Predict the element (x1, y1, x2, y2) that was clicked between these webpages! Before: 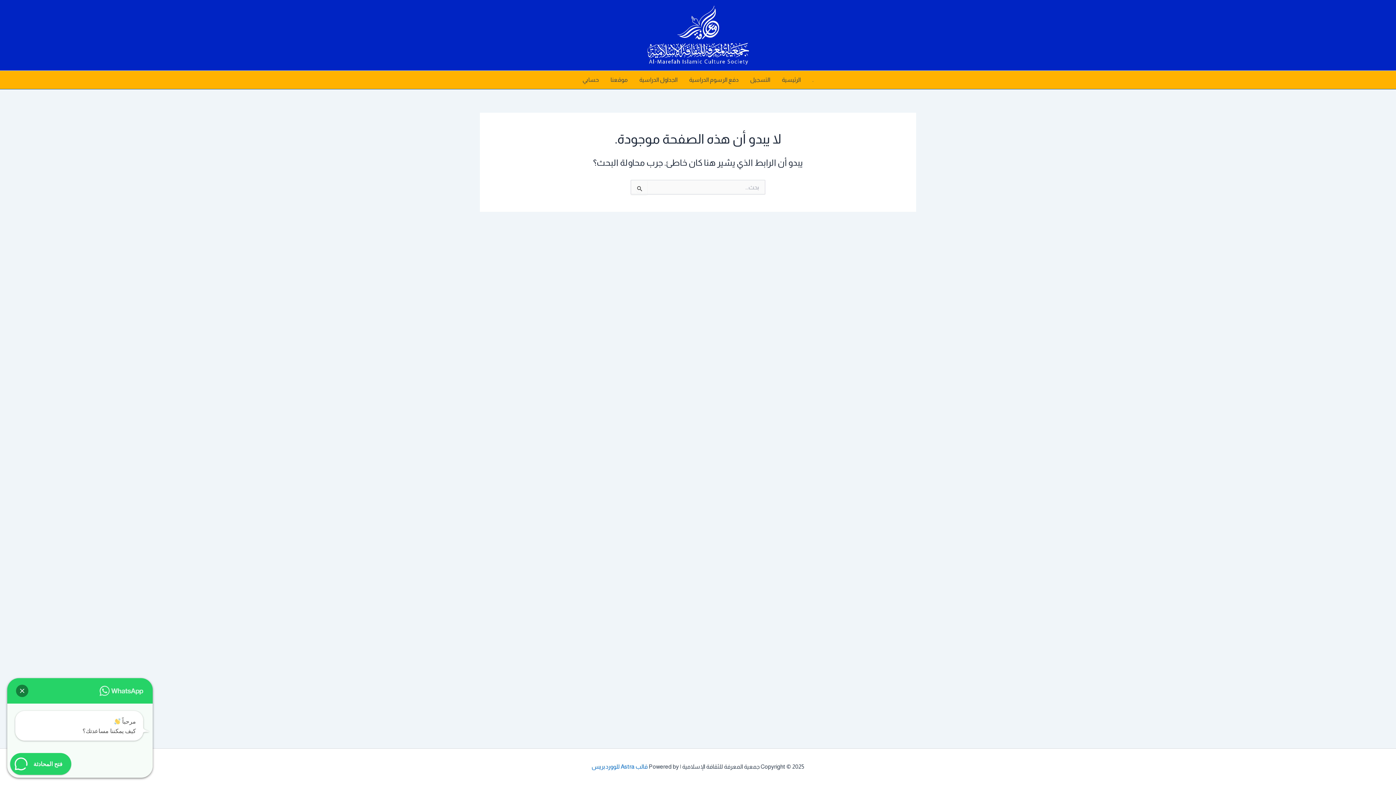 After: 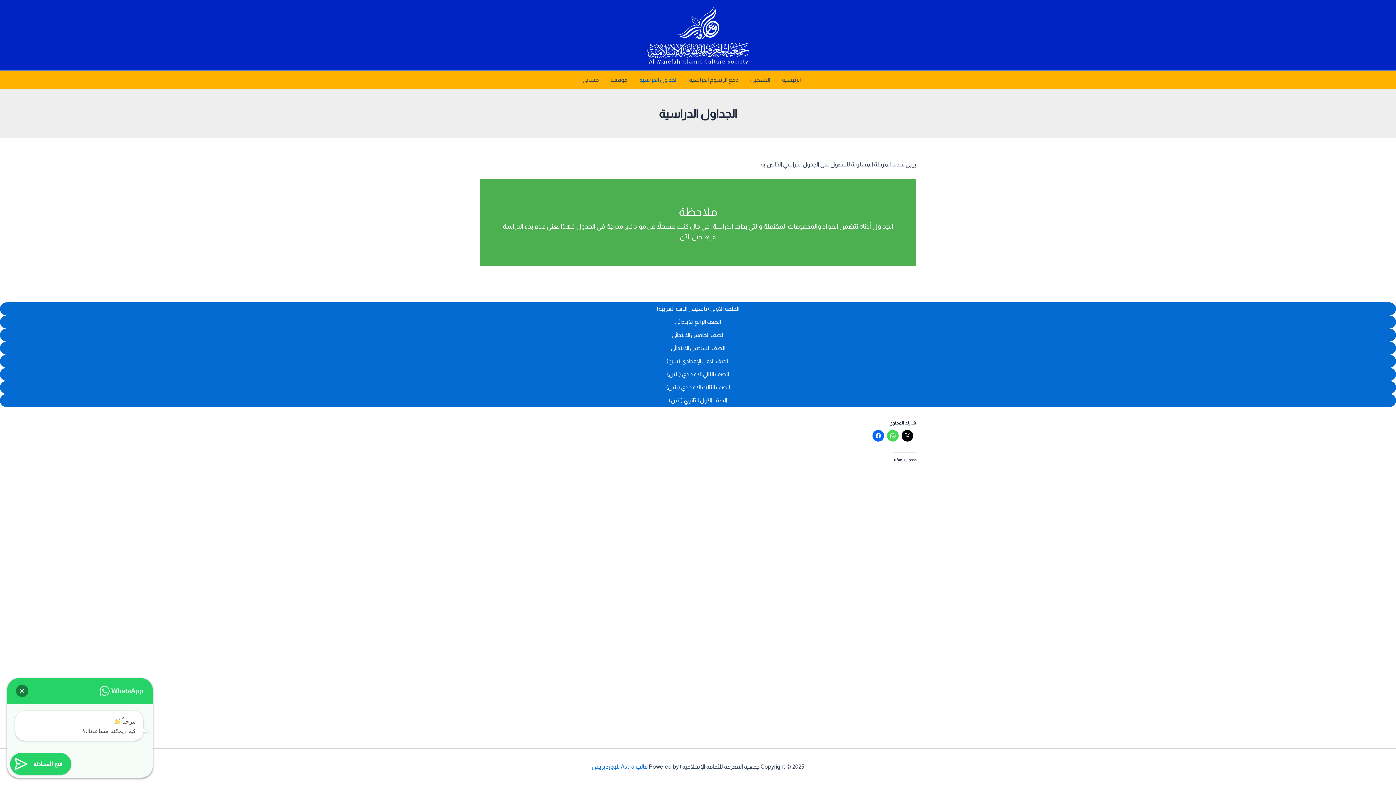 Action: label: الجداول الدراسية bbox: (633, 70, 683, 89)